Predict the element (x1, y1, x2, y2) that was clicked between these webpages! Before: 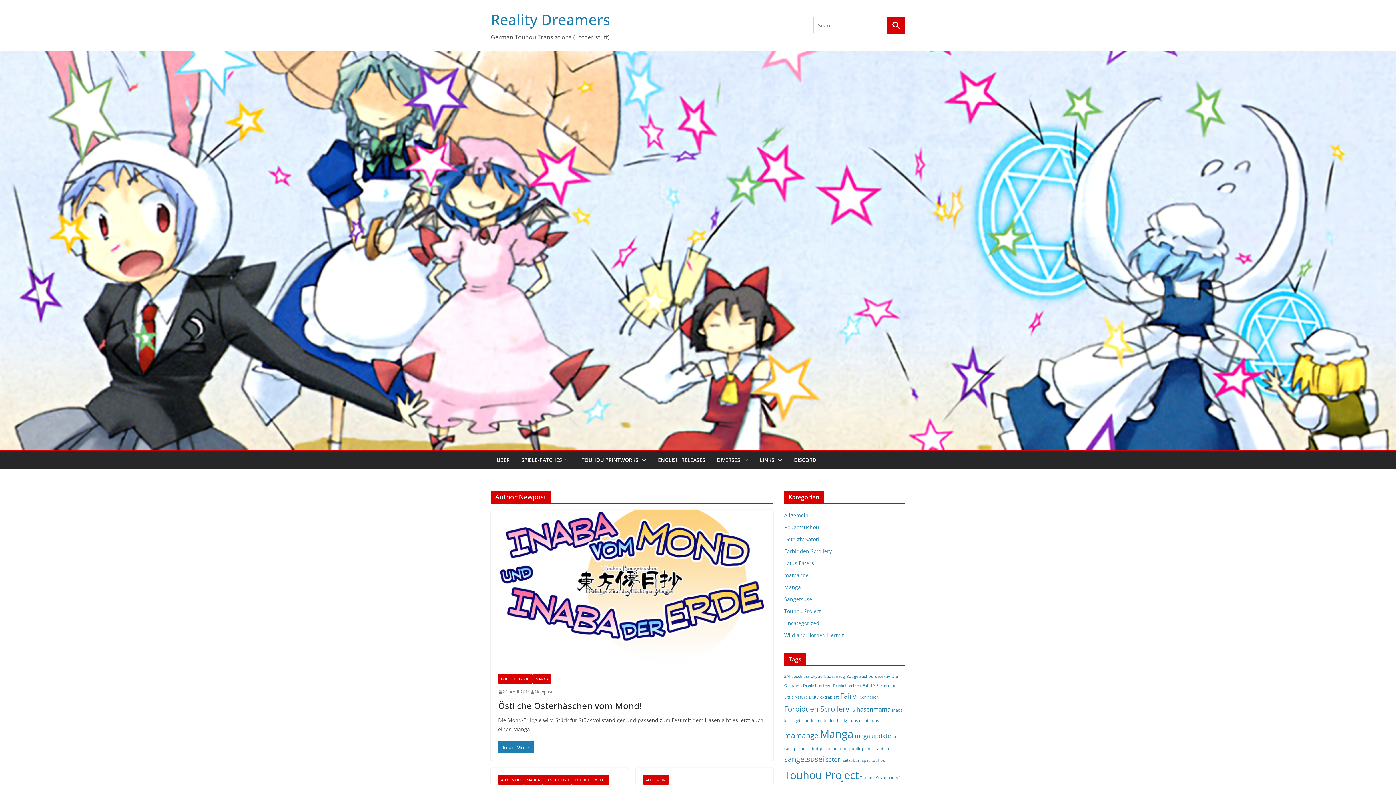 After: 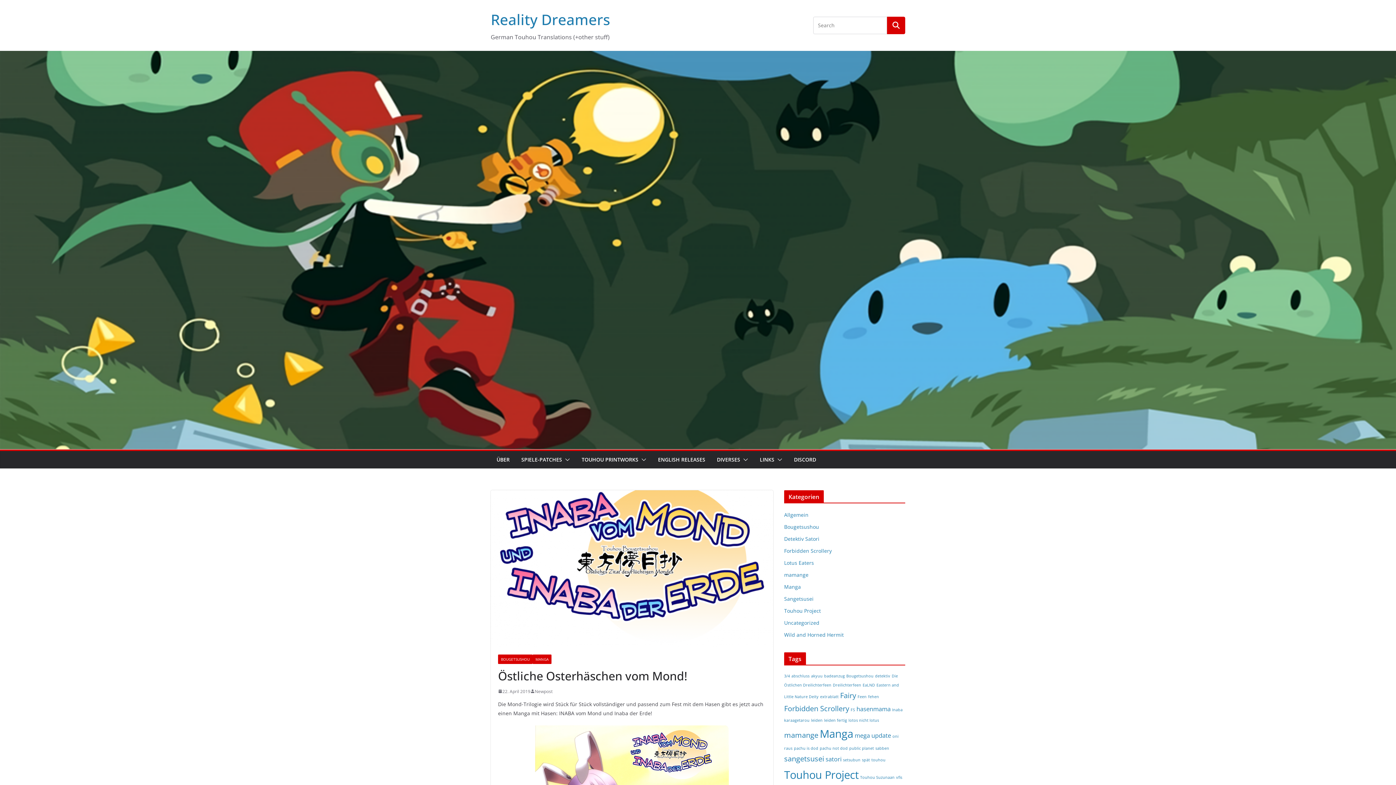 Action: bbox: (490, 510, 773, 667)